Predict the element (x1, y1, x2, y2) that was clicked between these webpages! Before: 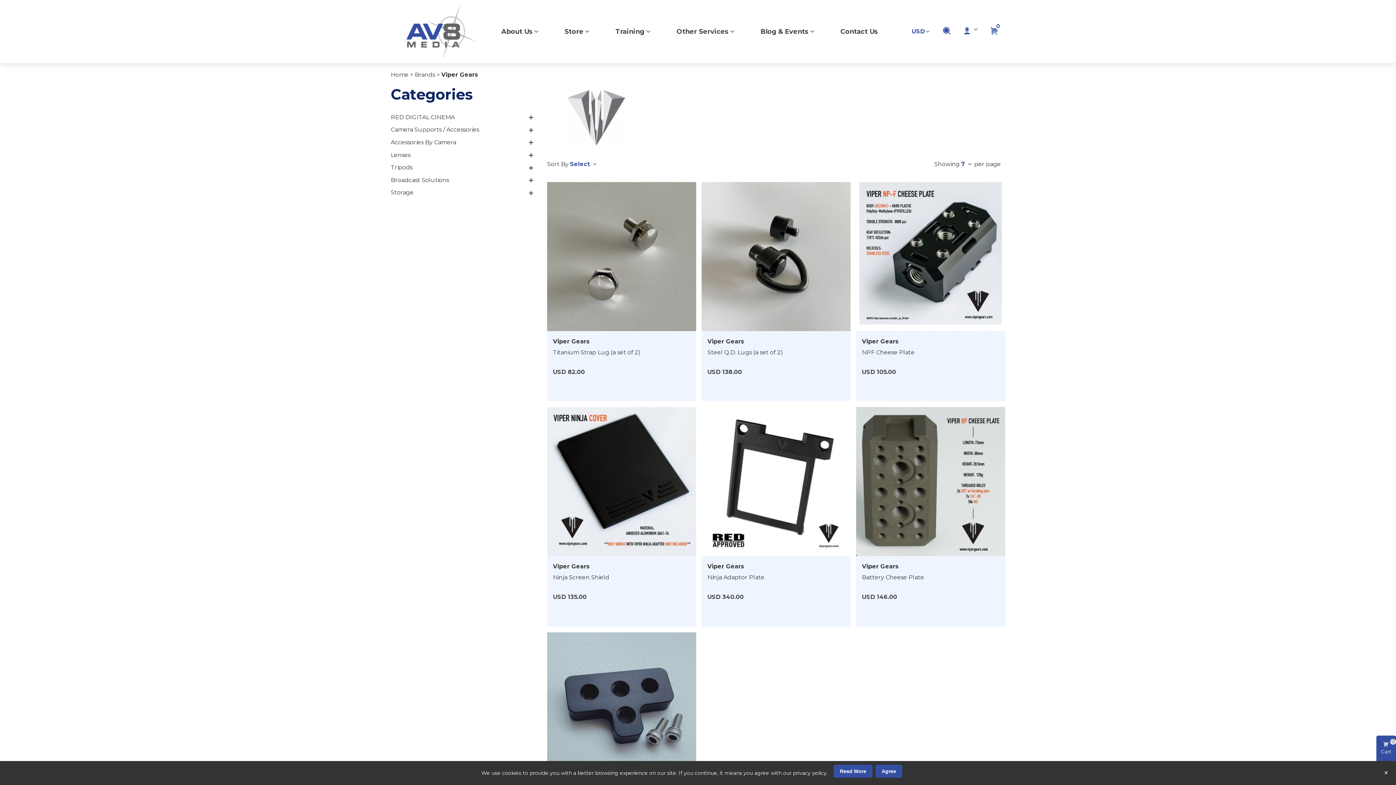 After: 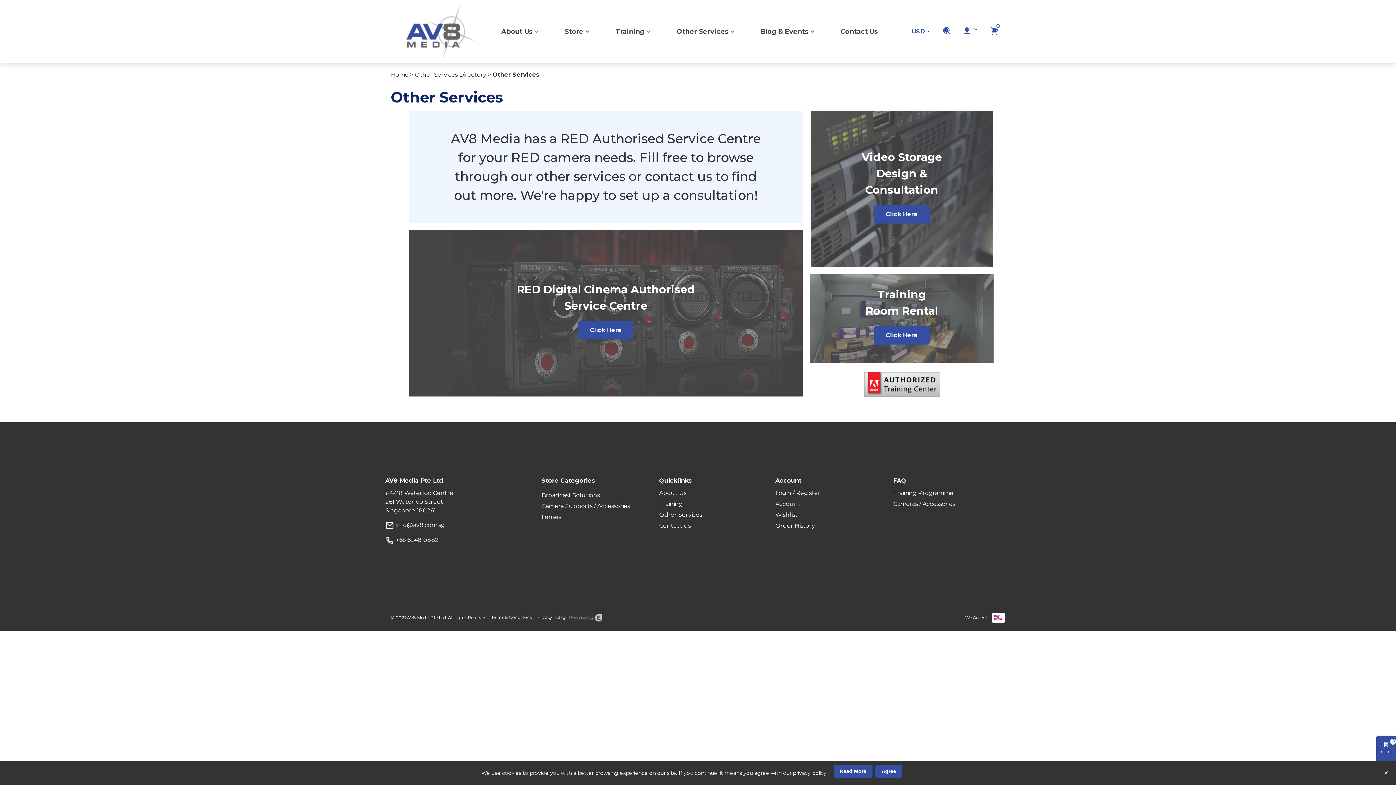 Action: label: Other Services bbox: (663, 0, 747, 63)